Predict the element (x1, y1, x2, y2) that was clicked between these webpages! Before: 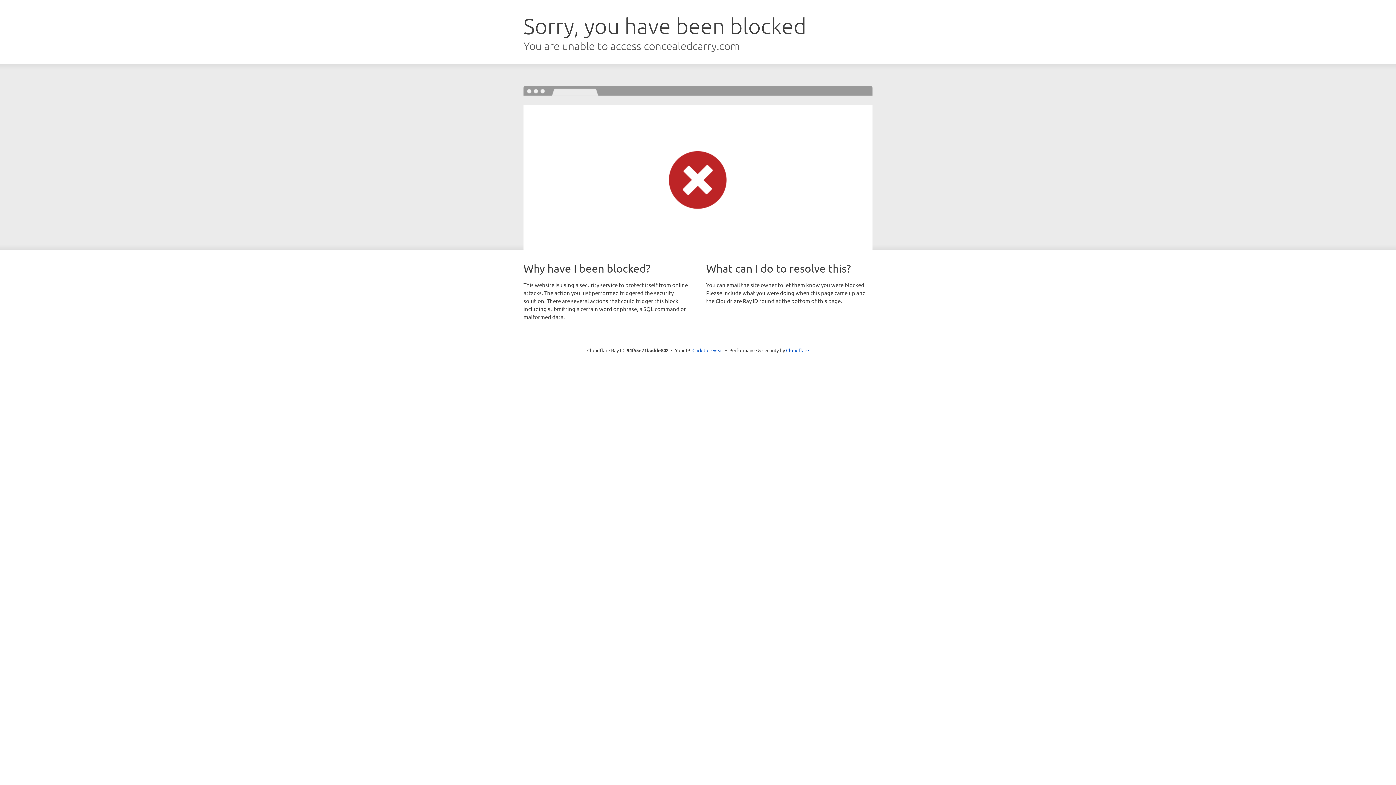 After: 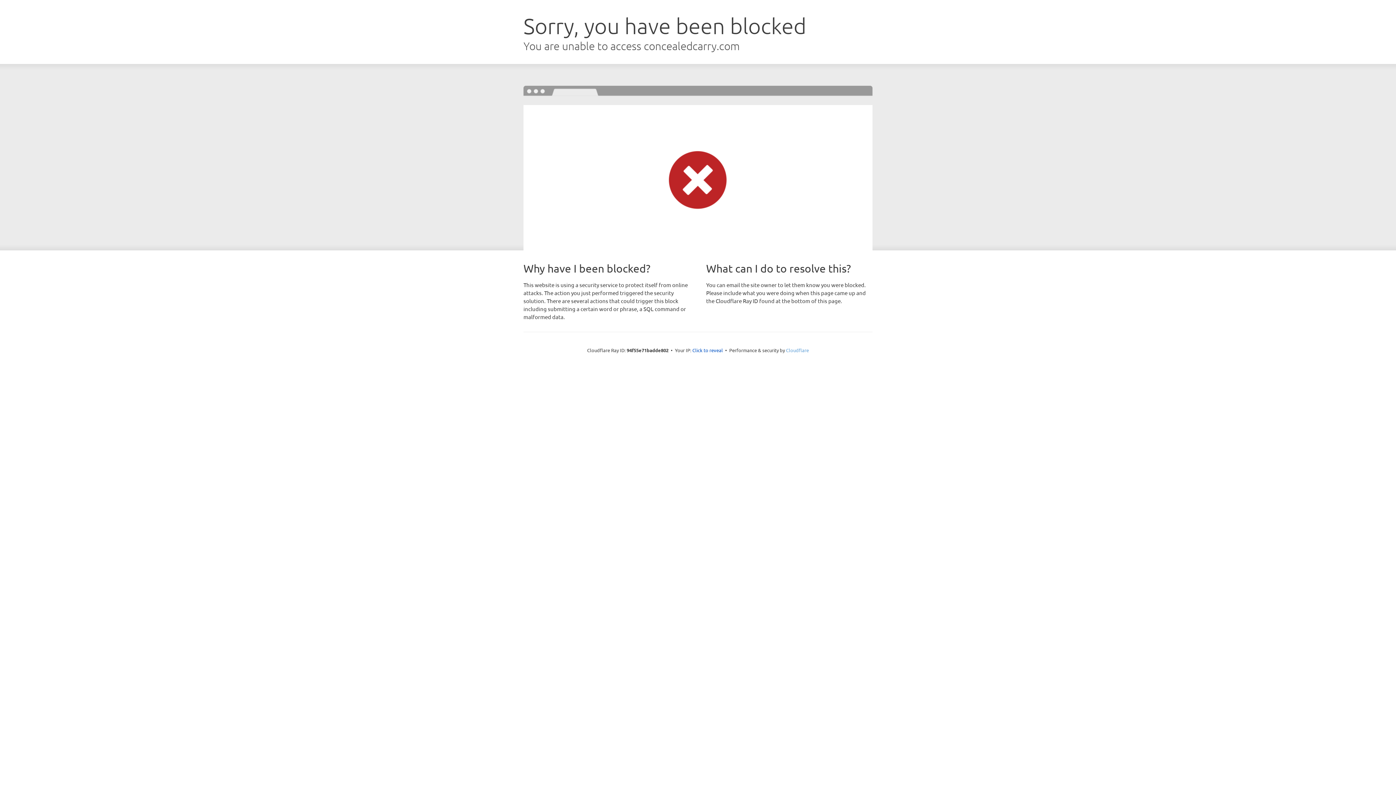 Action: bbox: (786, 347, 809, 353) label: Cloudflare